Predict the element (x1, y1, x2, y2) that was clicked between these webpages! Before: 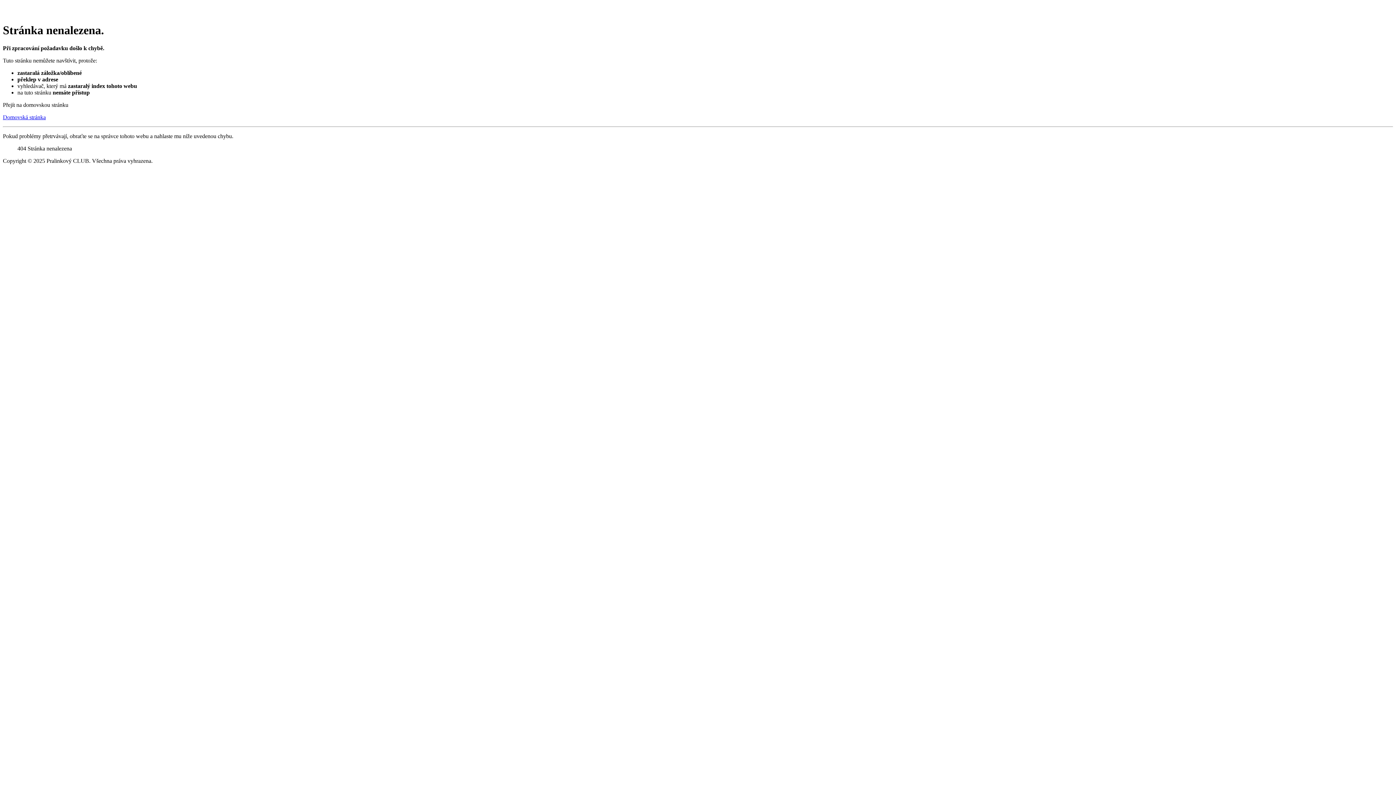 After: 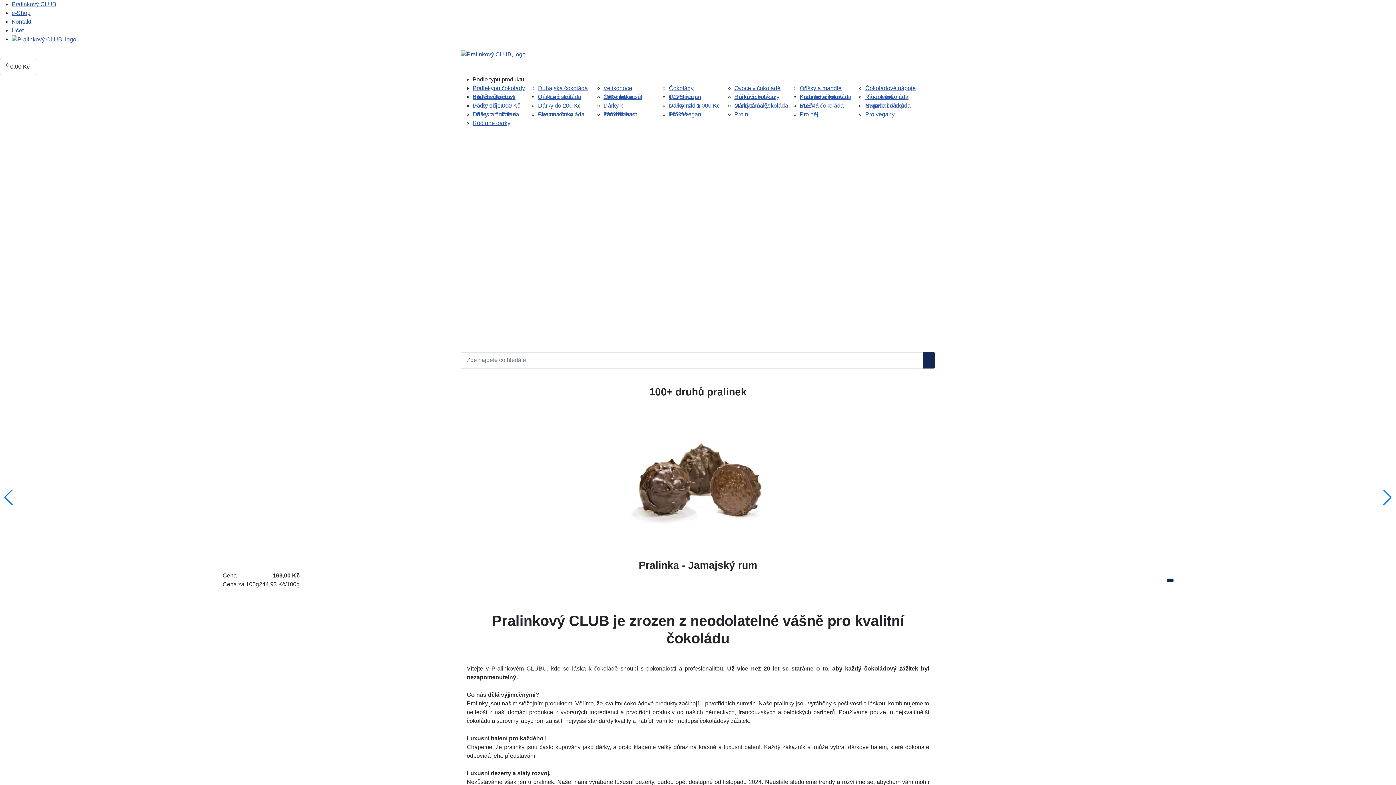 Action: bbox: (2, 114, 45, 120) label: Domovská stránka